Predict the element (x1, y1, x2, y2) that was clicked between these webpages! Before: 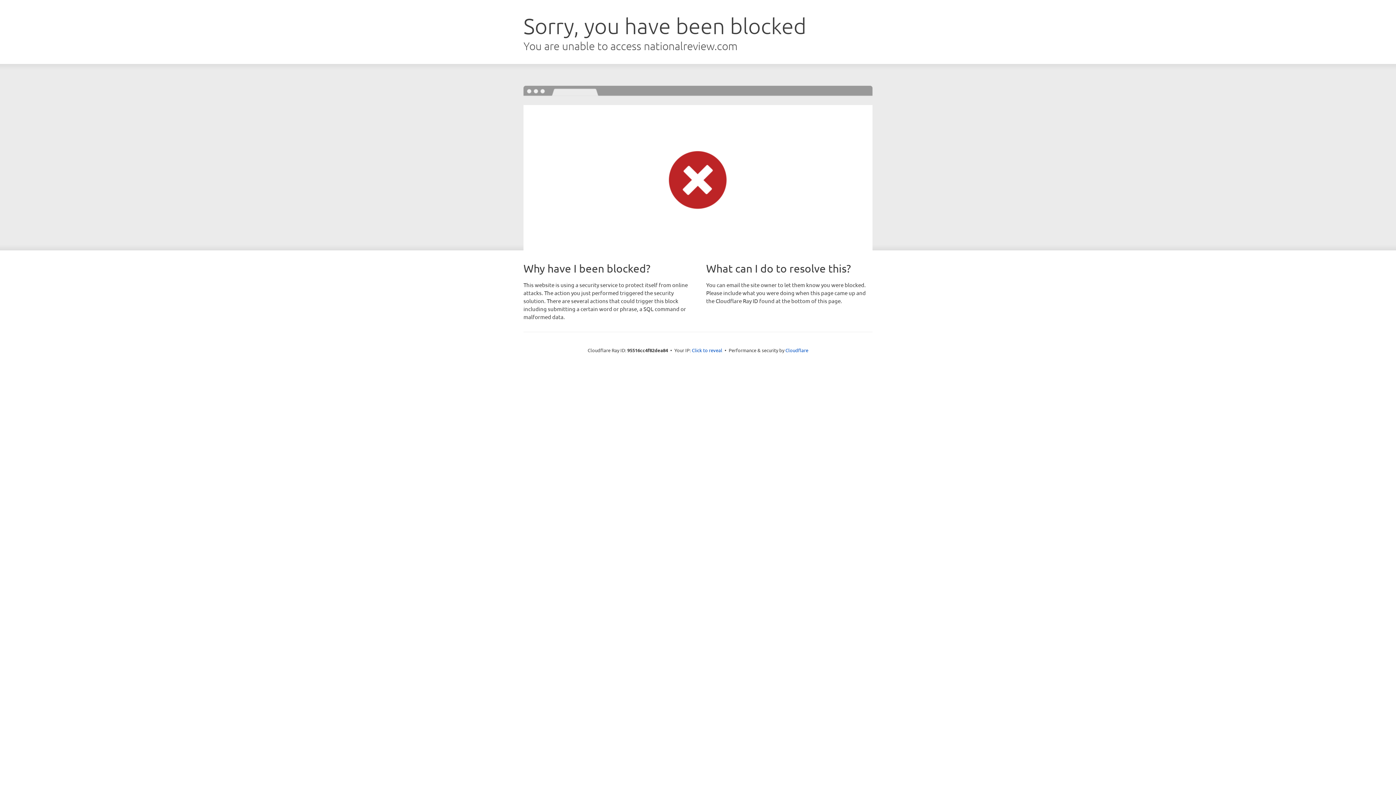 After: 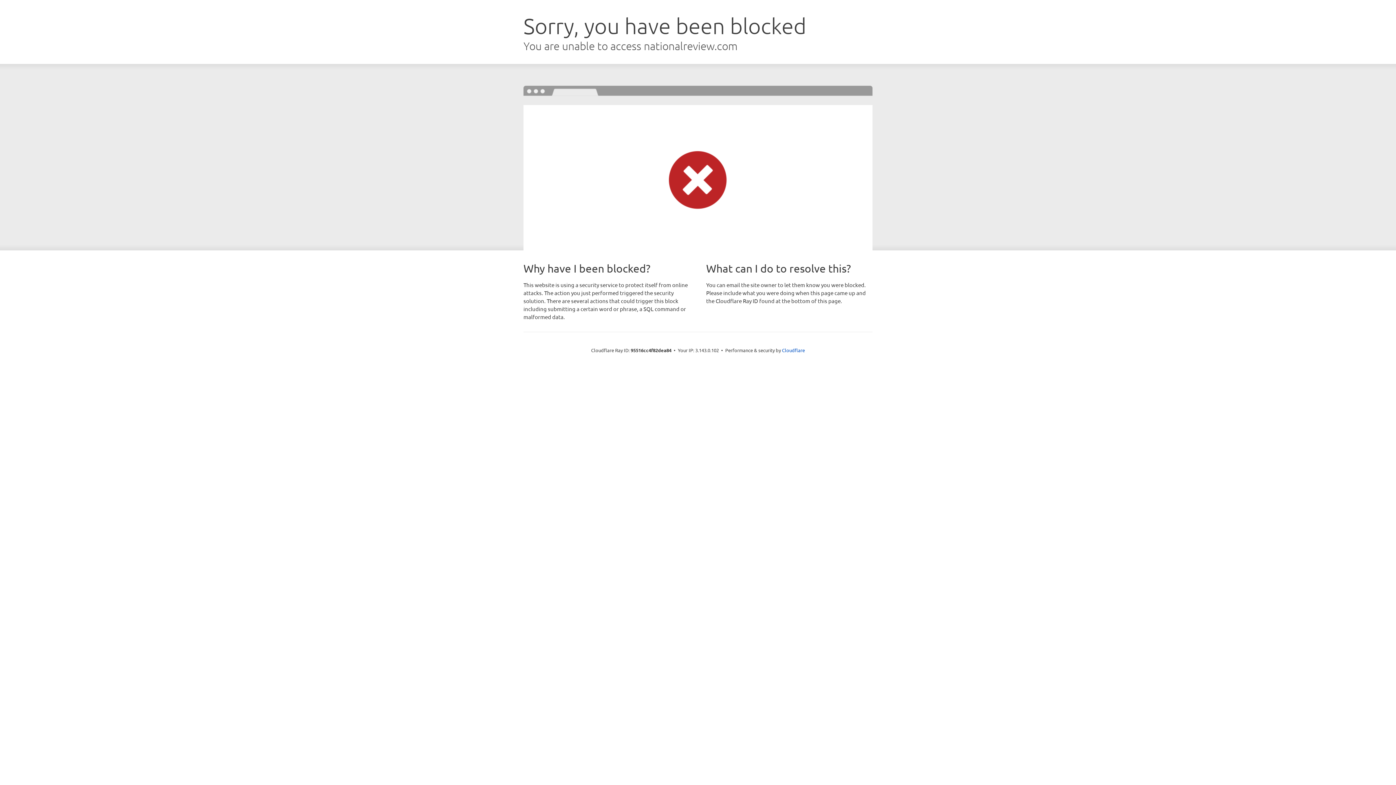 Action: bbox: (692, 346, 722, 353) label: Click to reveal